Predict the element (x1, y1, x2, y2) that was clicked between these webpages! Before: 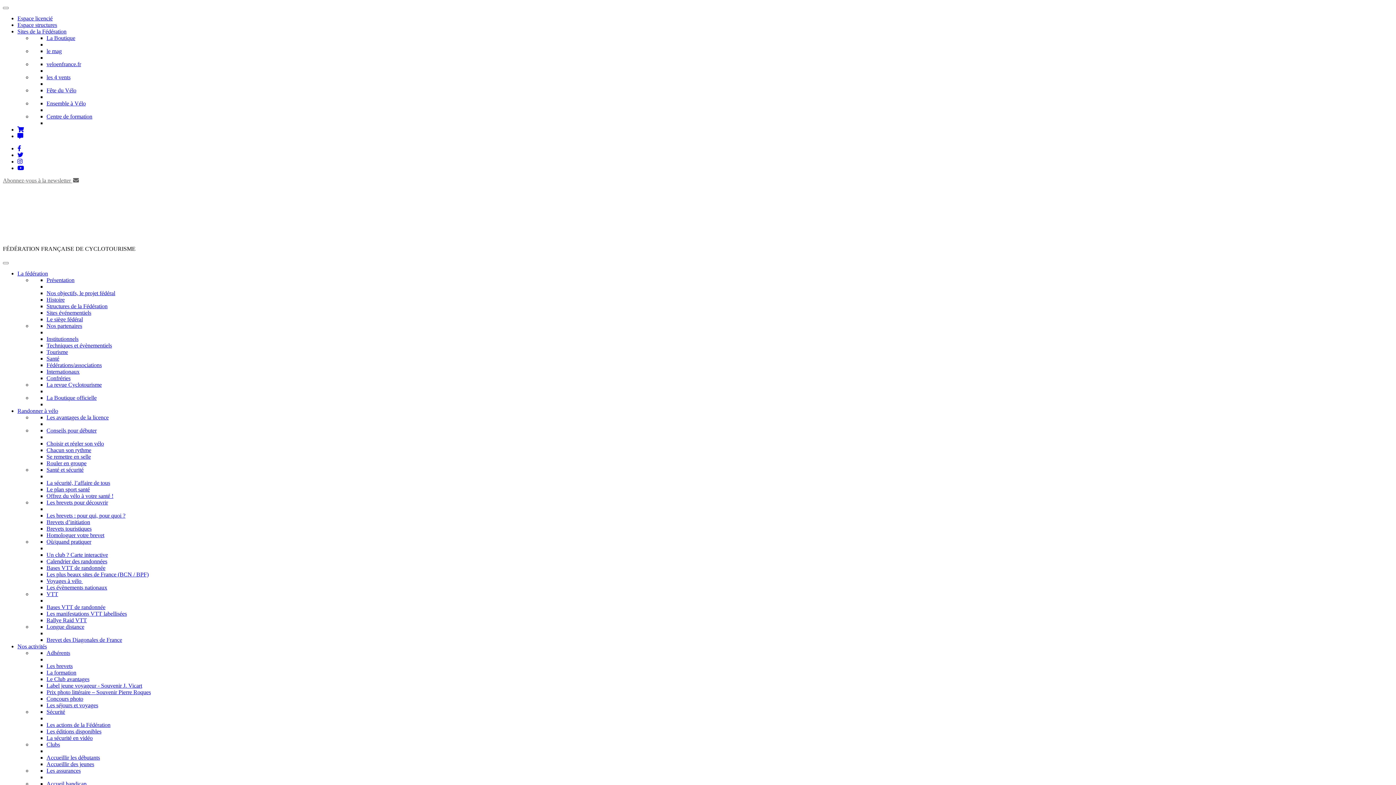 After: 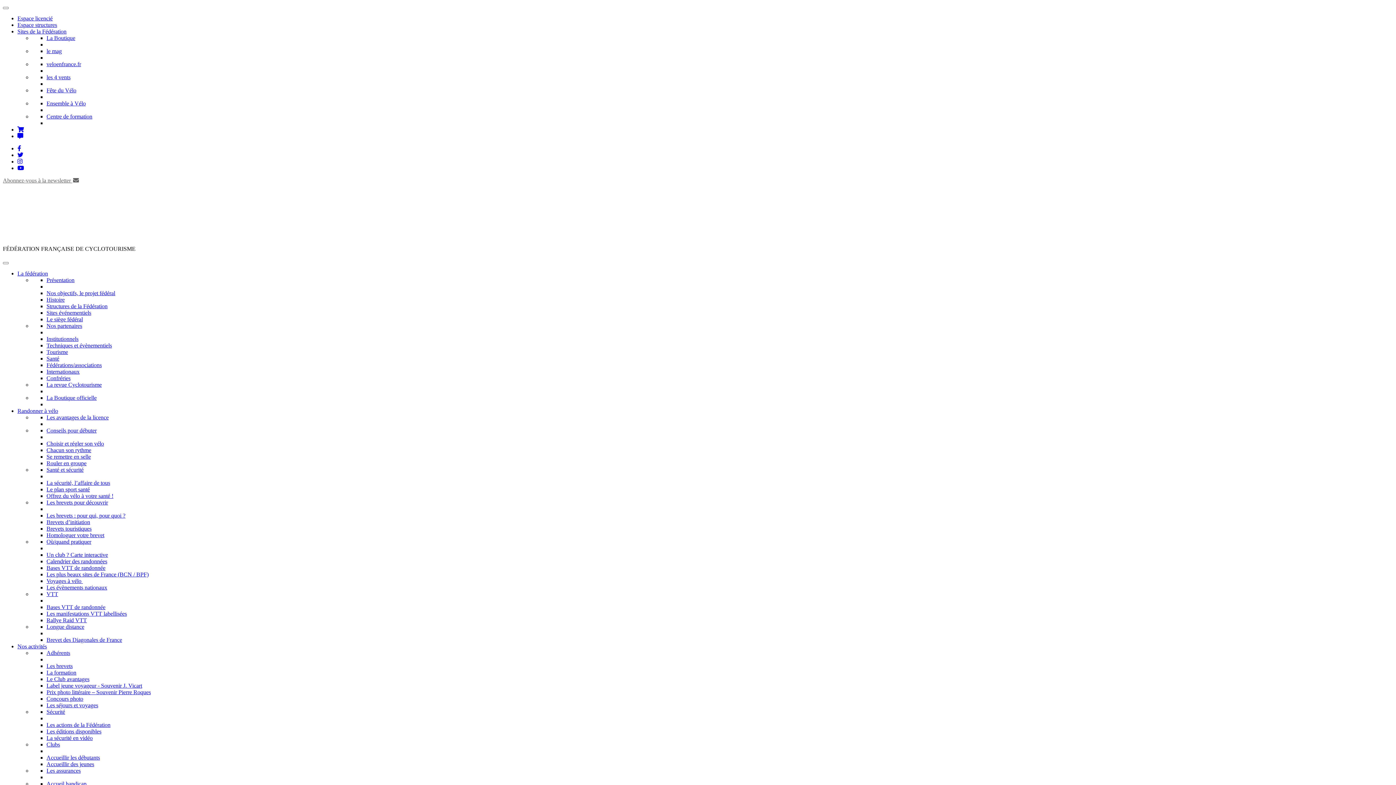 Action: label: Santé bbox: (46, 355, 59, 361)